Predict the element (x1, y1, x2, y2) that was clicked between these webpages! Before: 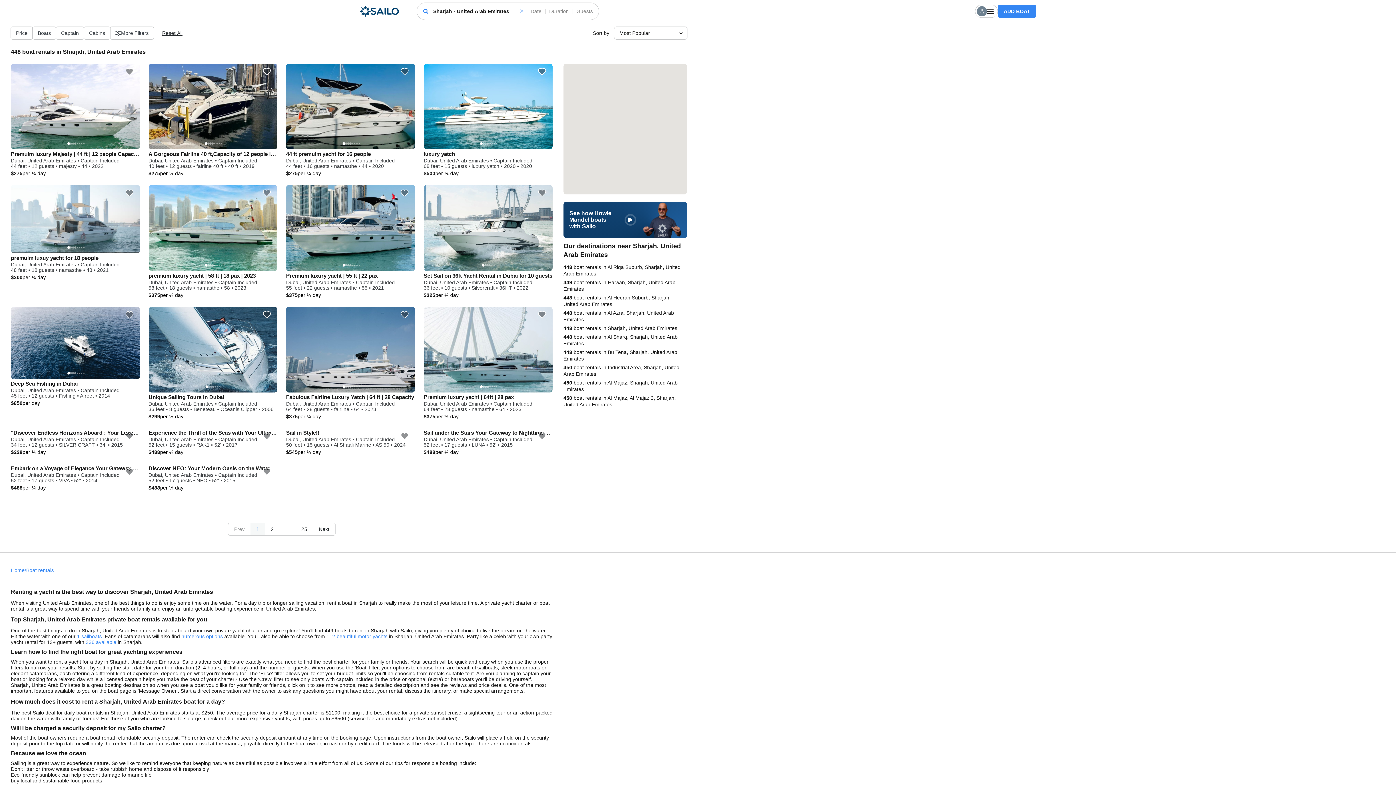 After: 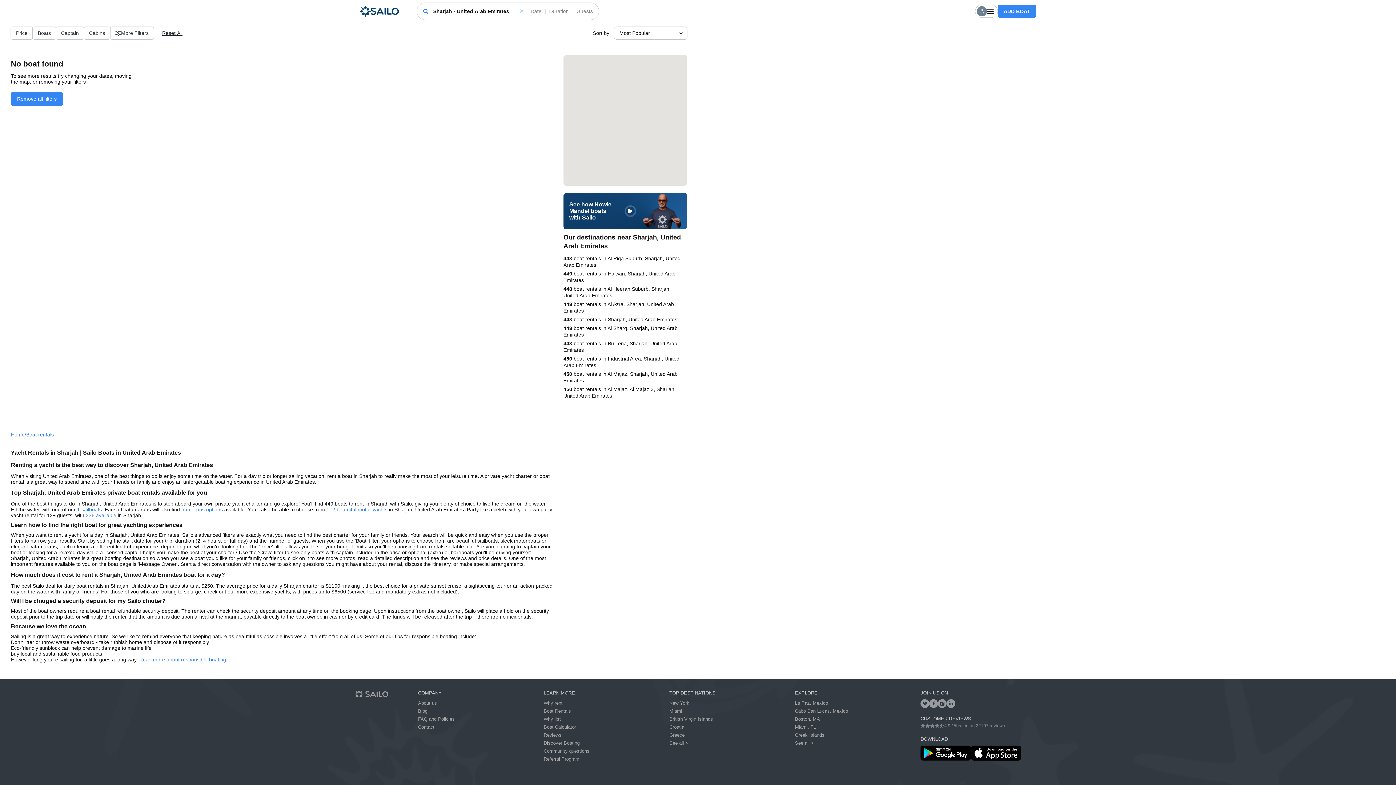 Action: bbox: (295, 509, 313, 522) label: Page 25